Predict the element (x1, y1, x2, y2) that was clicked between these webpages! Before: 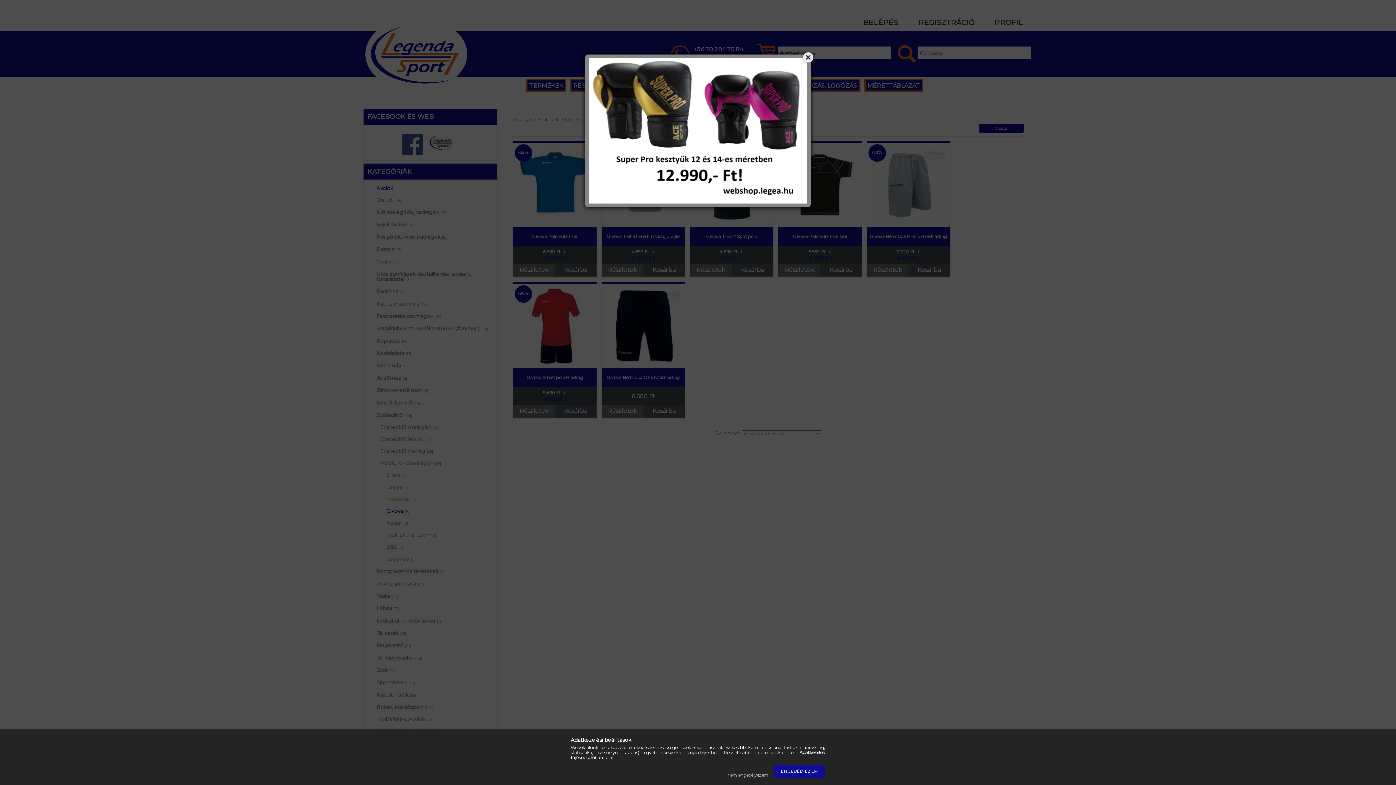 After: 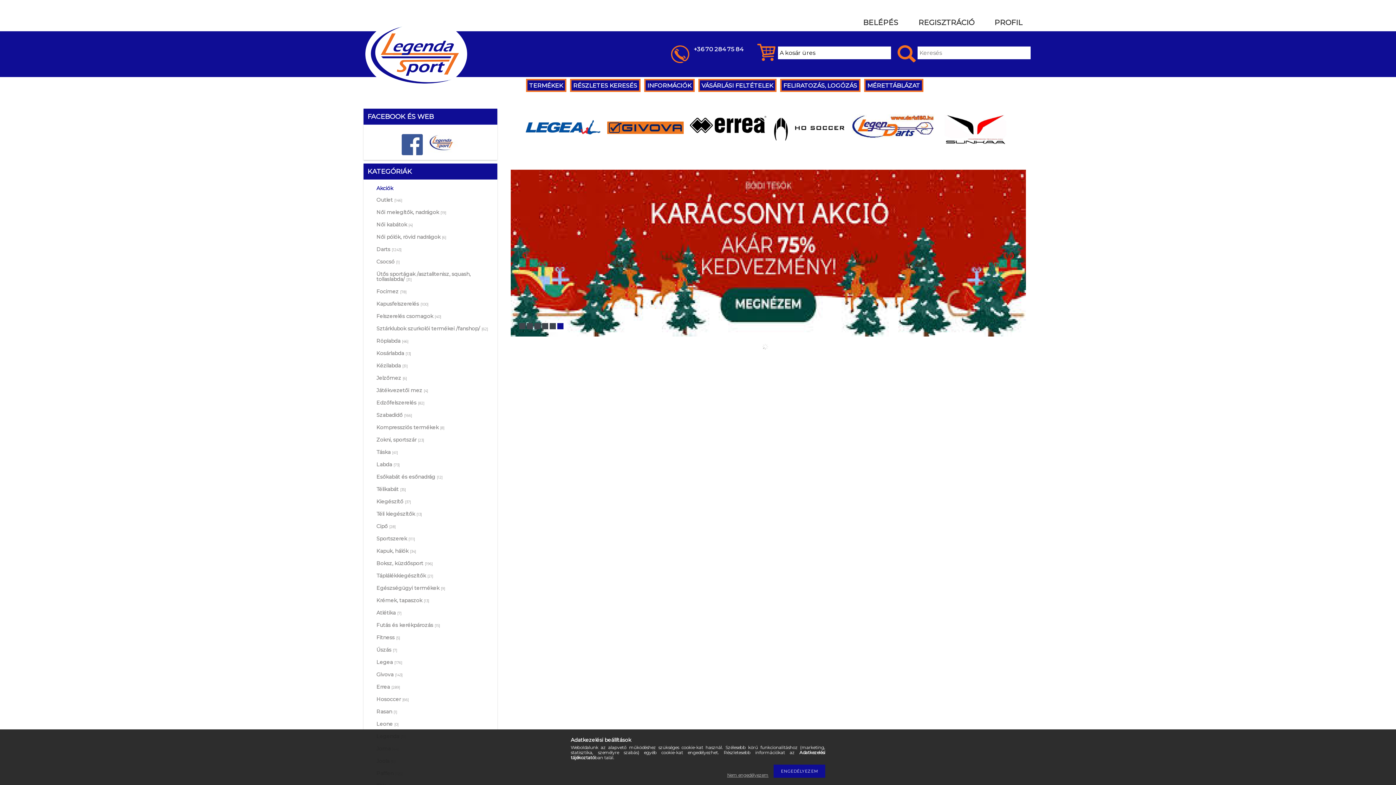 Action: bbox: (589, 58, 807, 203)